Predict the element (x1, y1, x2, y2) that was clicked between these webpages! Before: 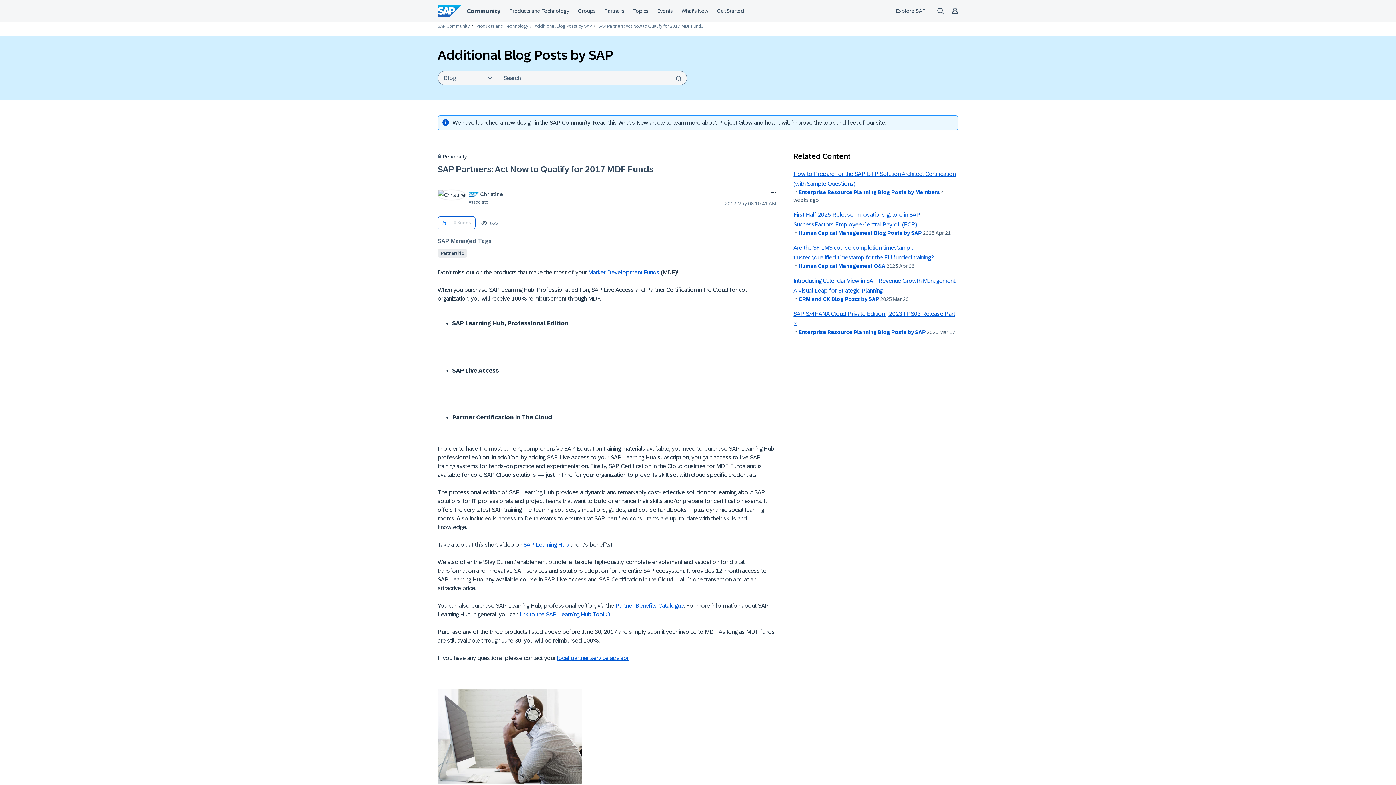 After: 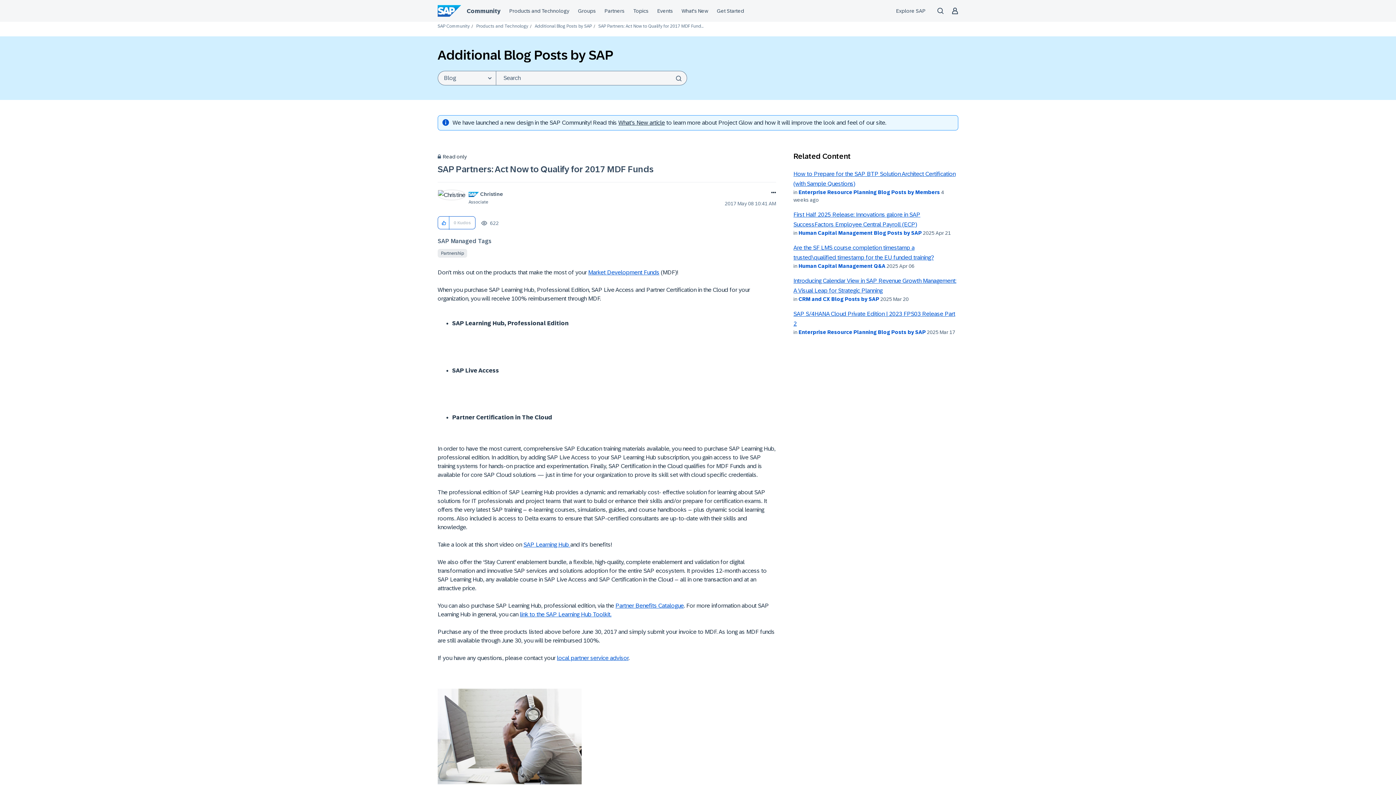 Action: label: What's New post bbox: (618, 119, 665, 125)